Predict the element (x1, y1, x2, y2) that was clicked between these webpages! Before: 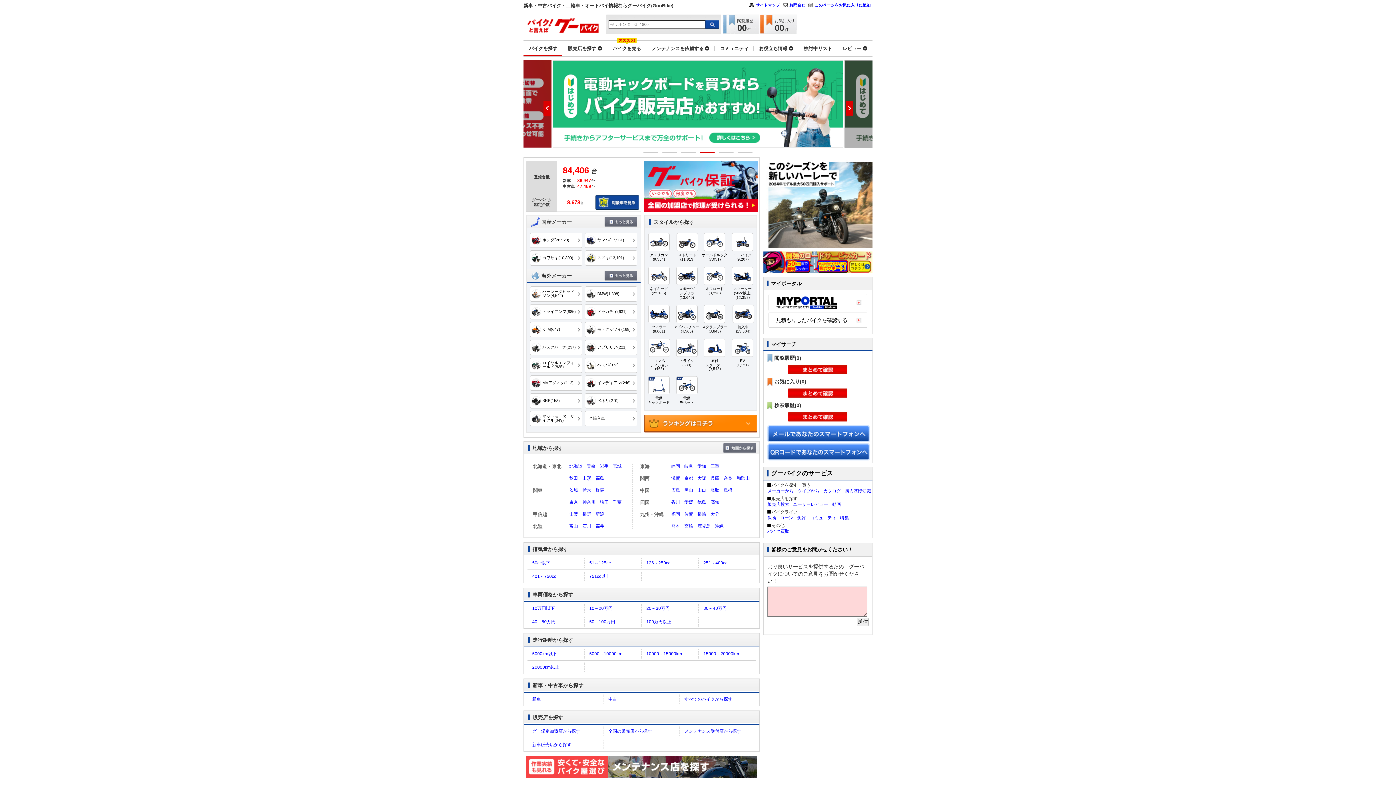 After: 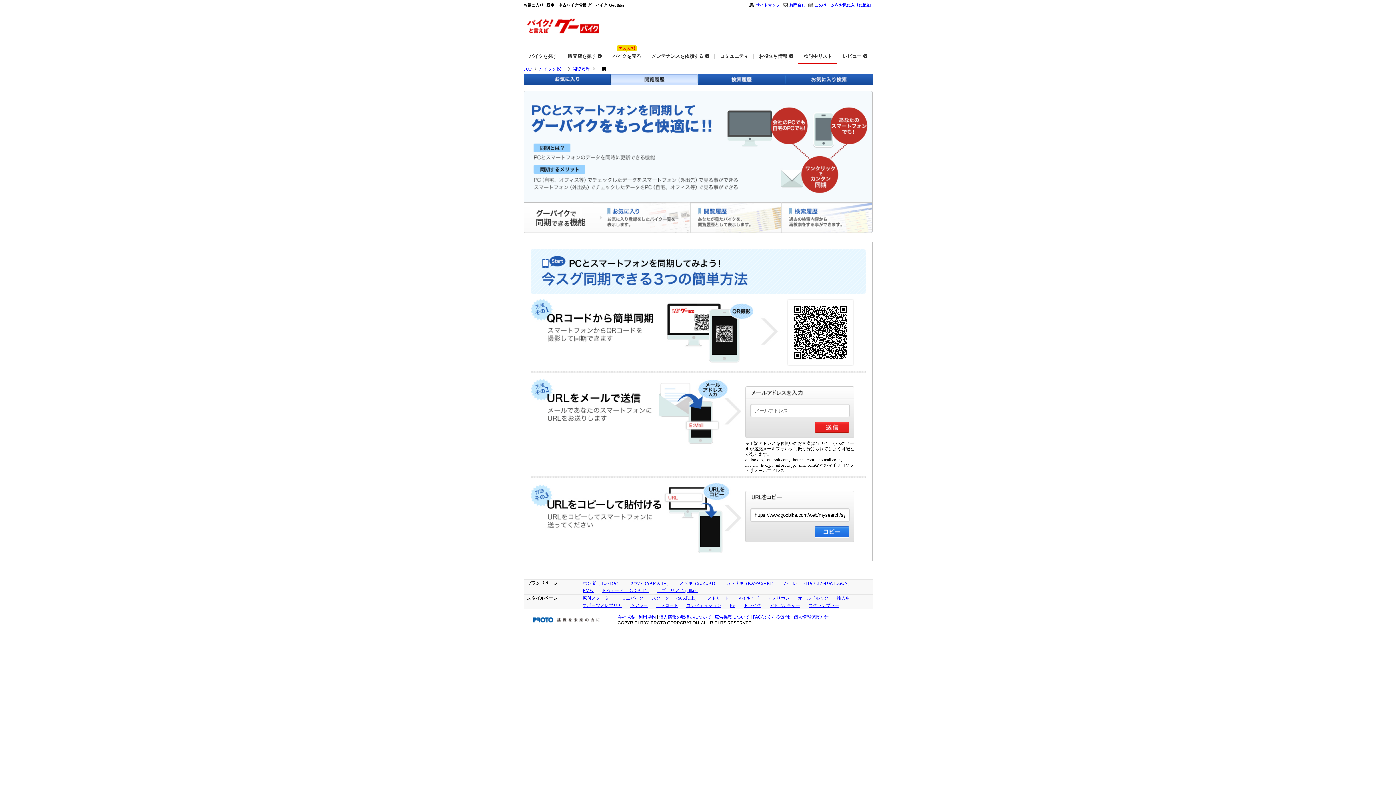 Action: bbox: (767, 457, 870, 461)